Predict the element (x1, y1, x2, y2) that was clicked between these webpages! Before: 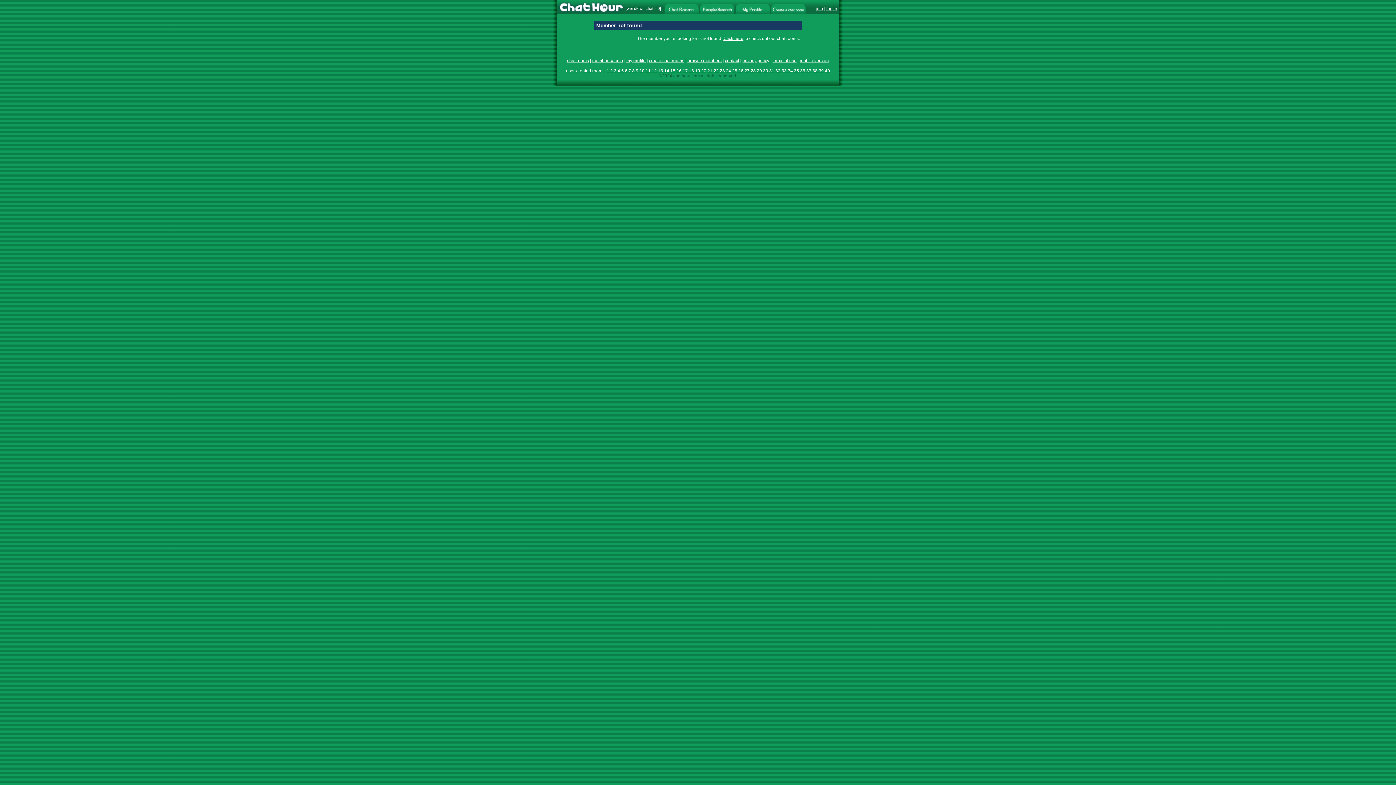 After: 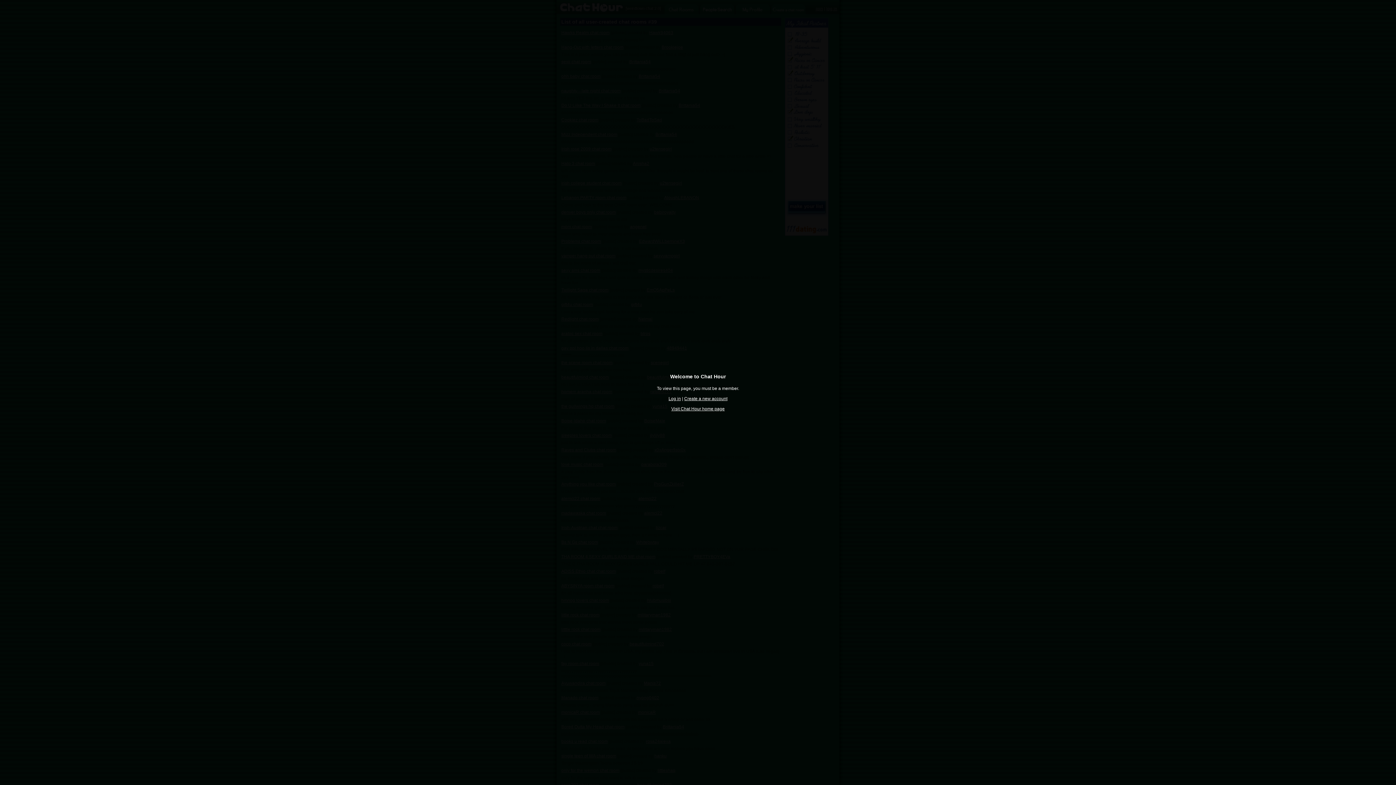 Action: bbox: (818, 68, 824, 73) label: 39